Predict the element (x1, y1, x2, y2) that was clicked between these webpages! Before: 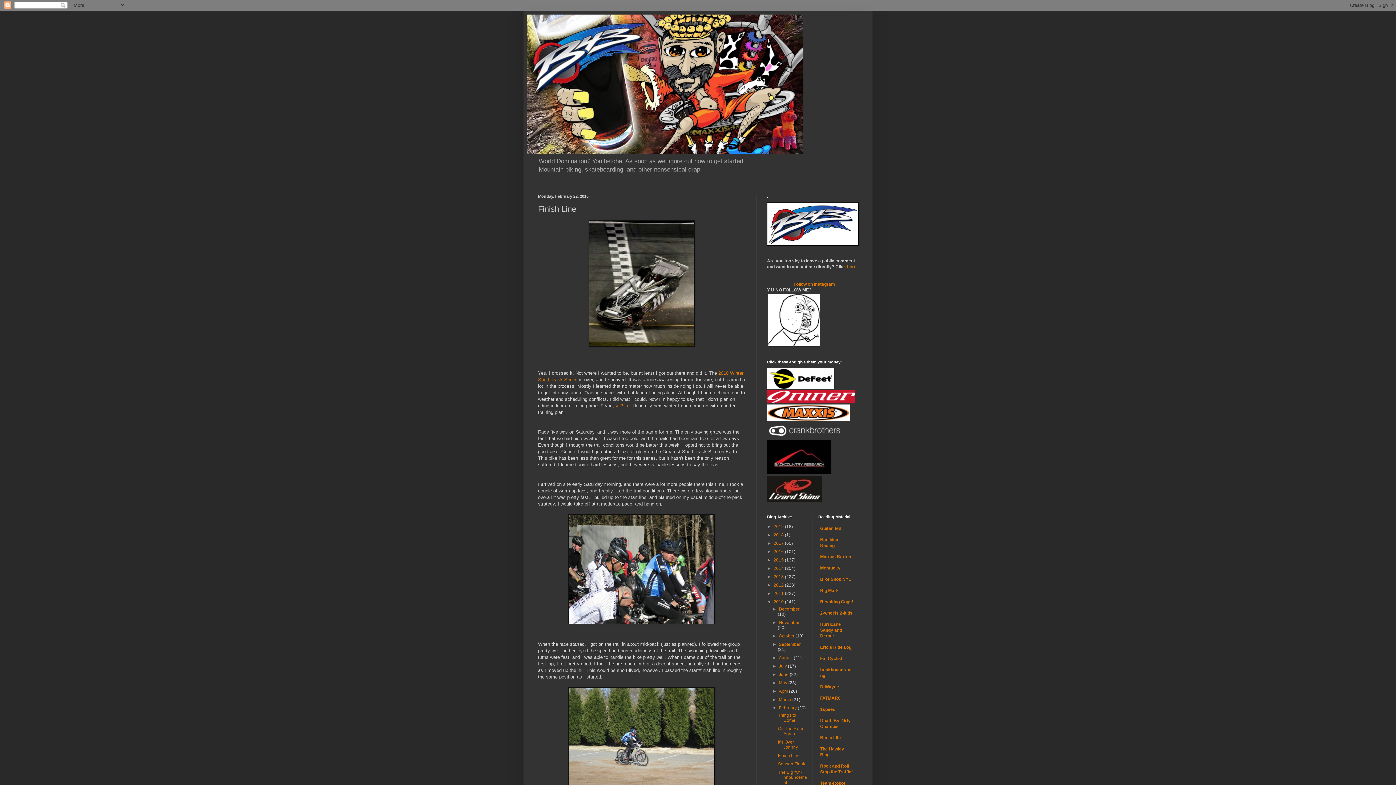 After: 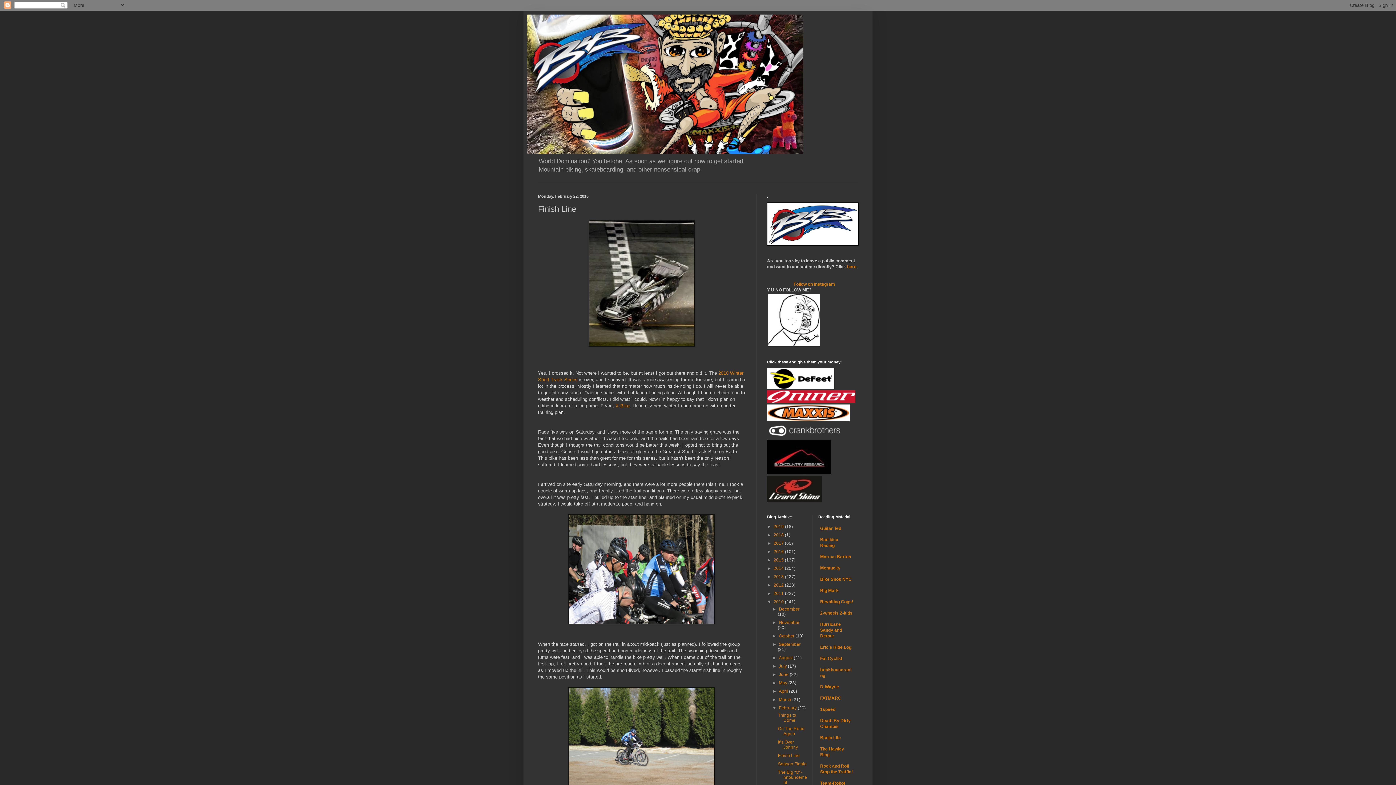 Action: bbox: (767, 399, 855, 404)